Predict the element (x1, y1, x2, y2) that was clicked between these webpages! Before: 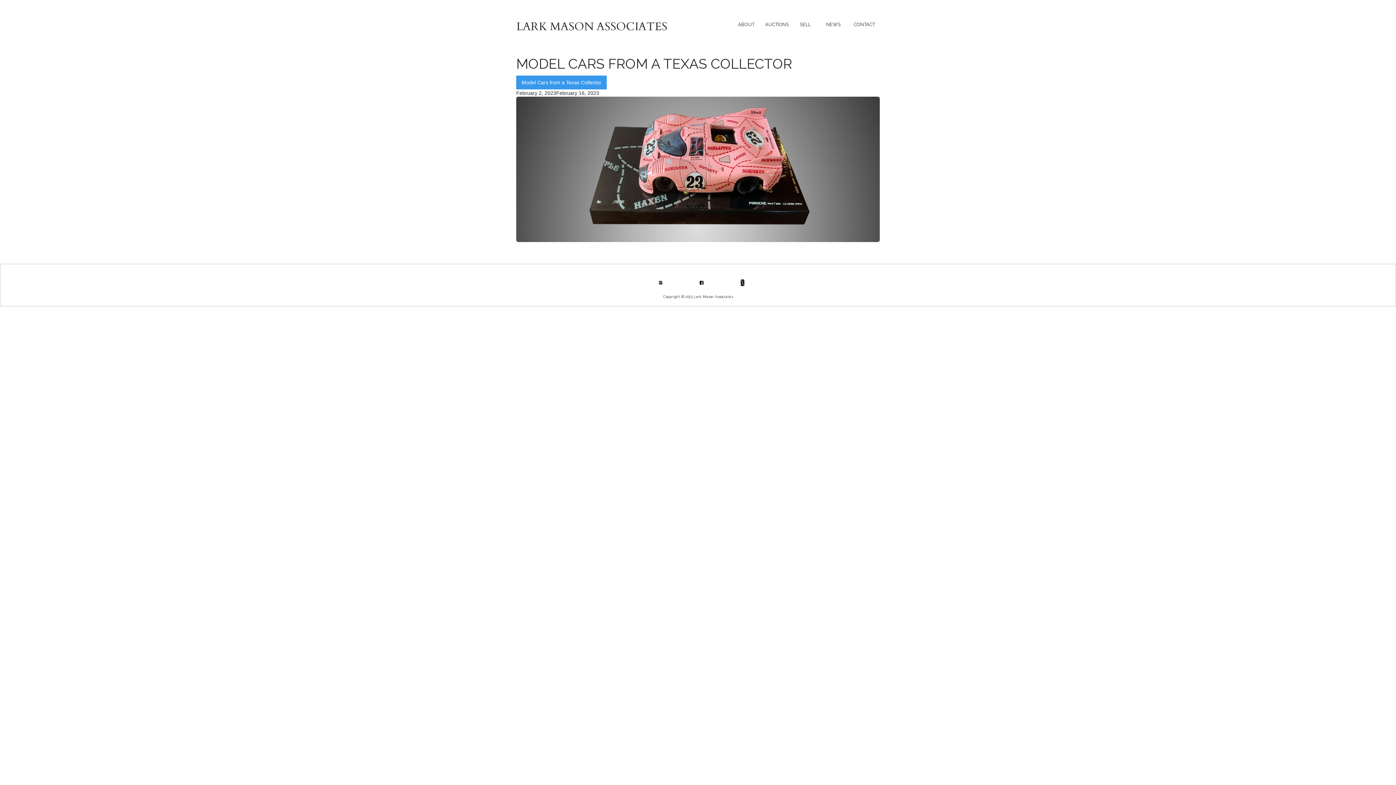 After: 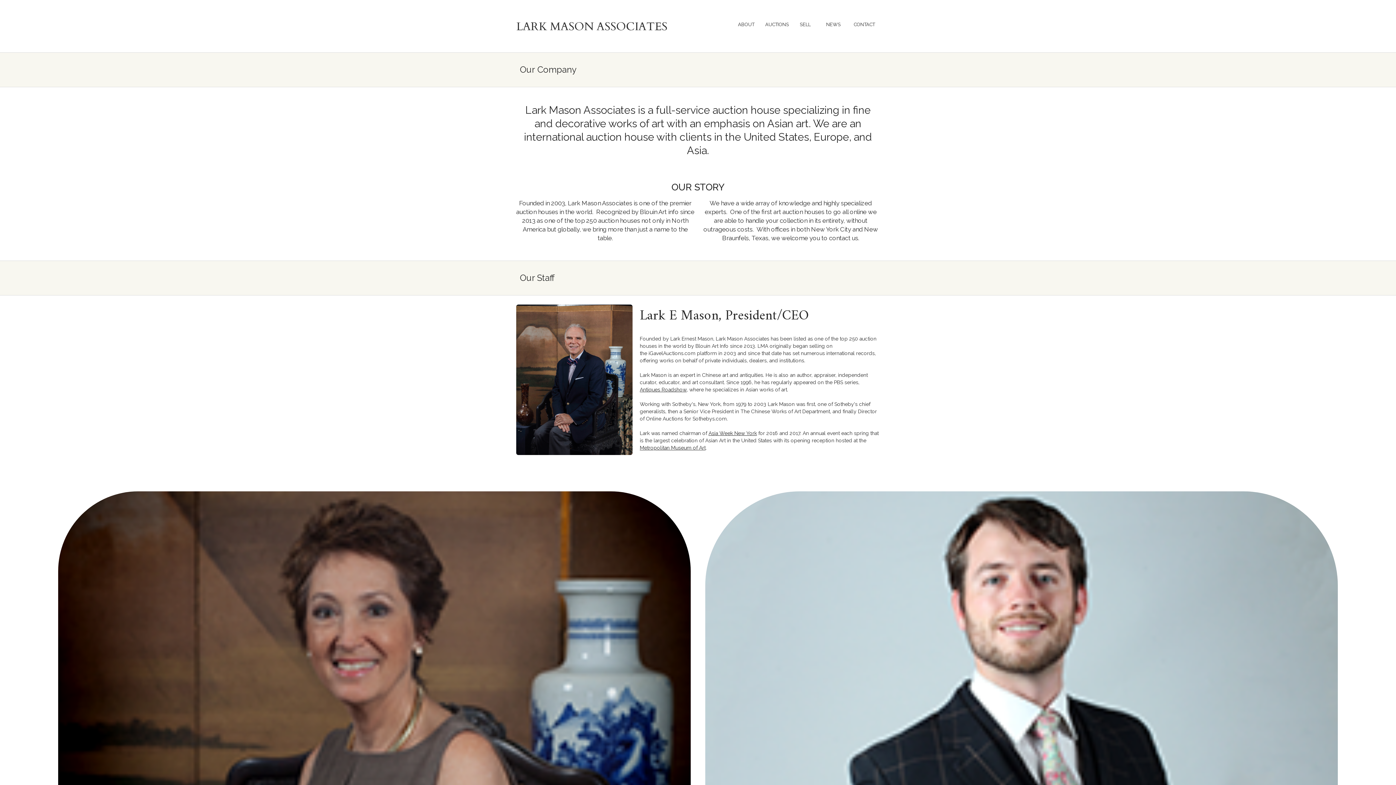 Action: label: ABOUT bbox: (730, 10, 761, 38)